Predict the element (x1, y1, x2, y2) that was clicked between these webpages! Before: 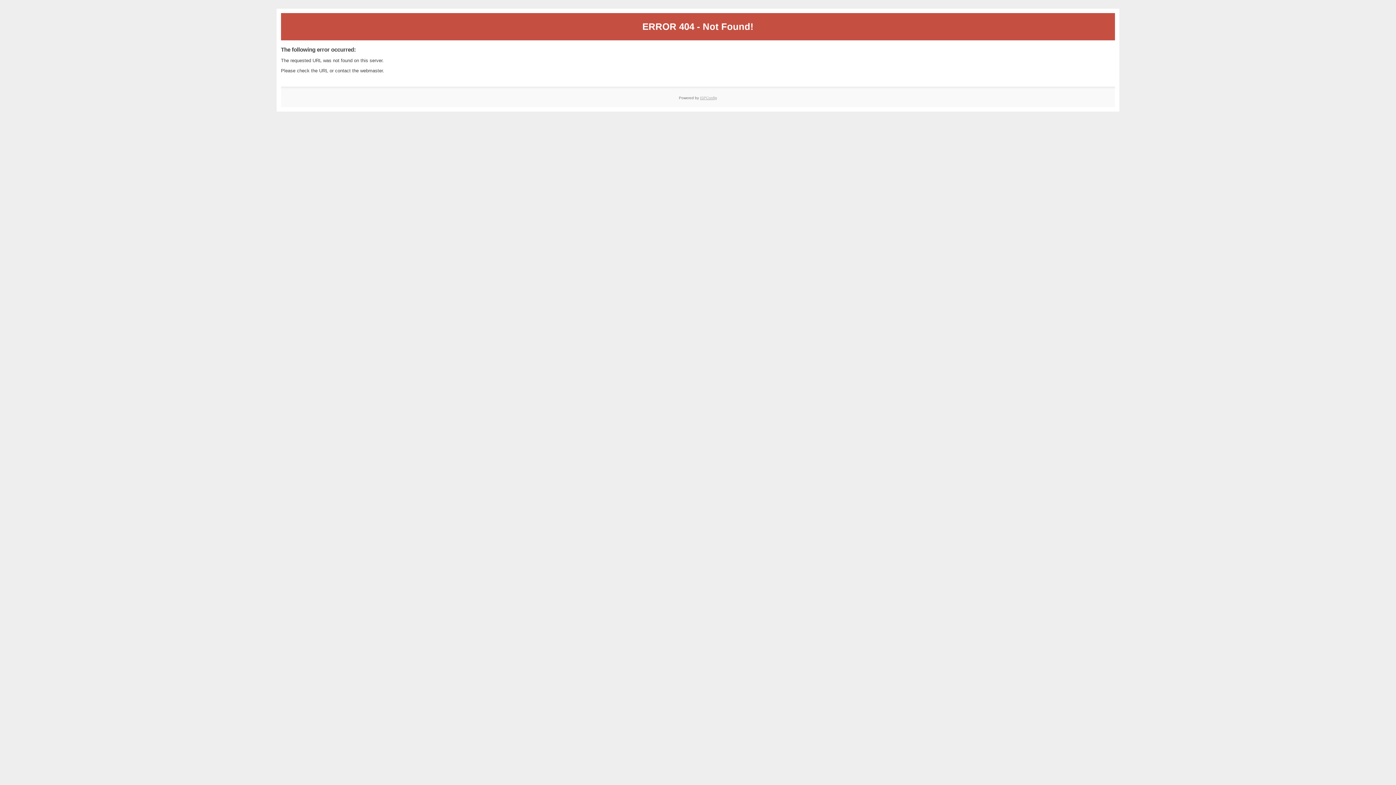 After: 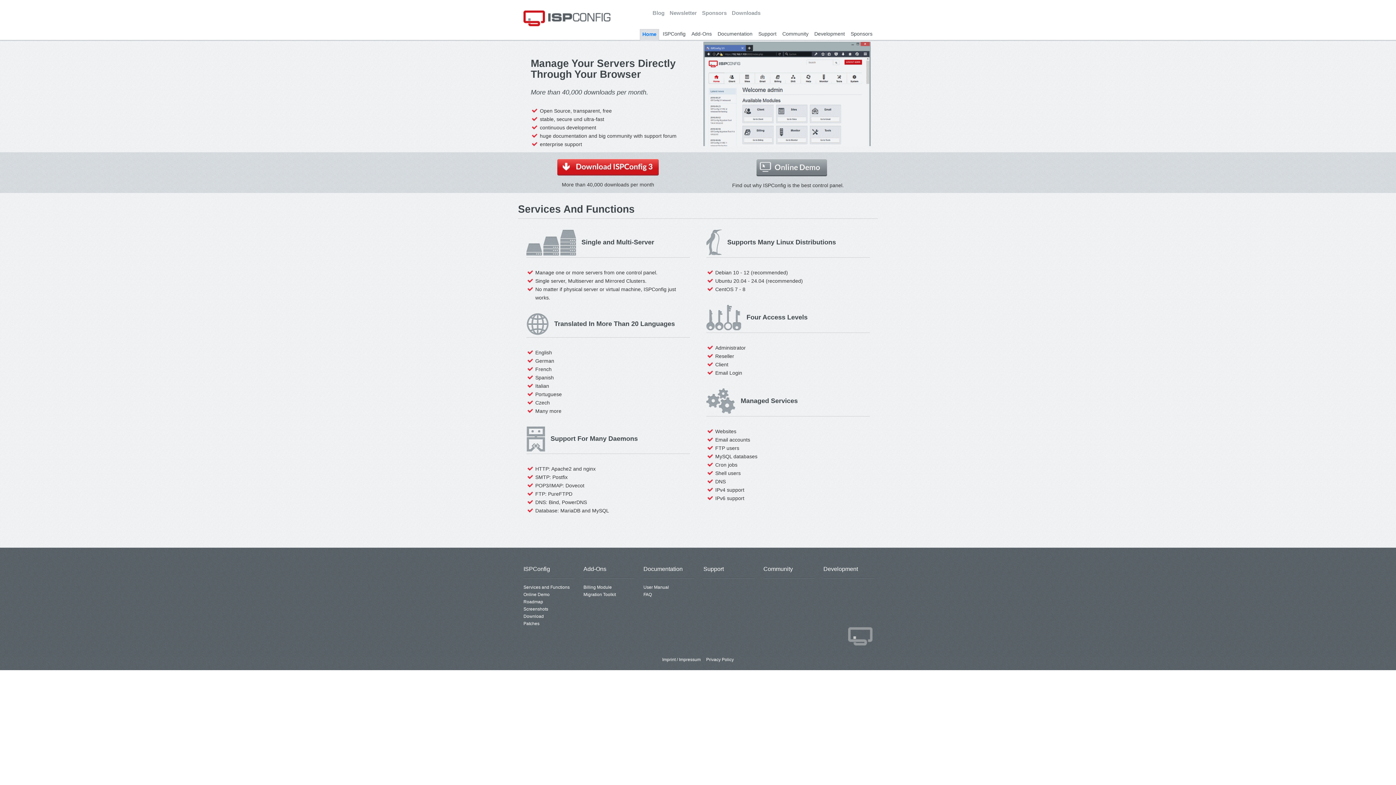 Action: bbox: (700, 95, 717, 99) label: ISPConfig